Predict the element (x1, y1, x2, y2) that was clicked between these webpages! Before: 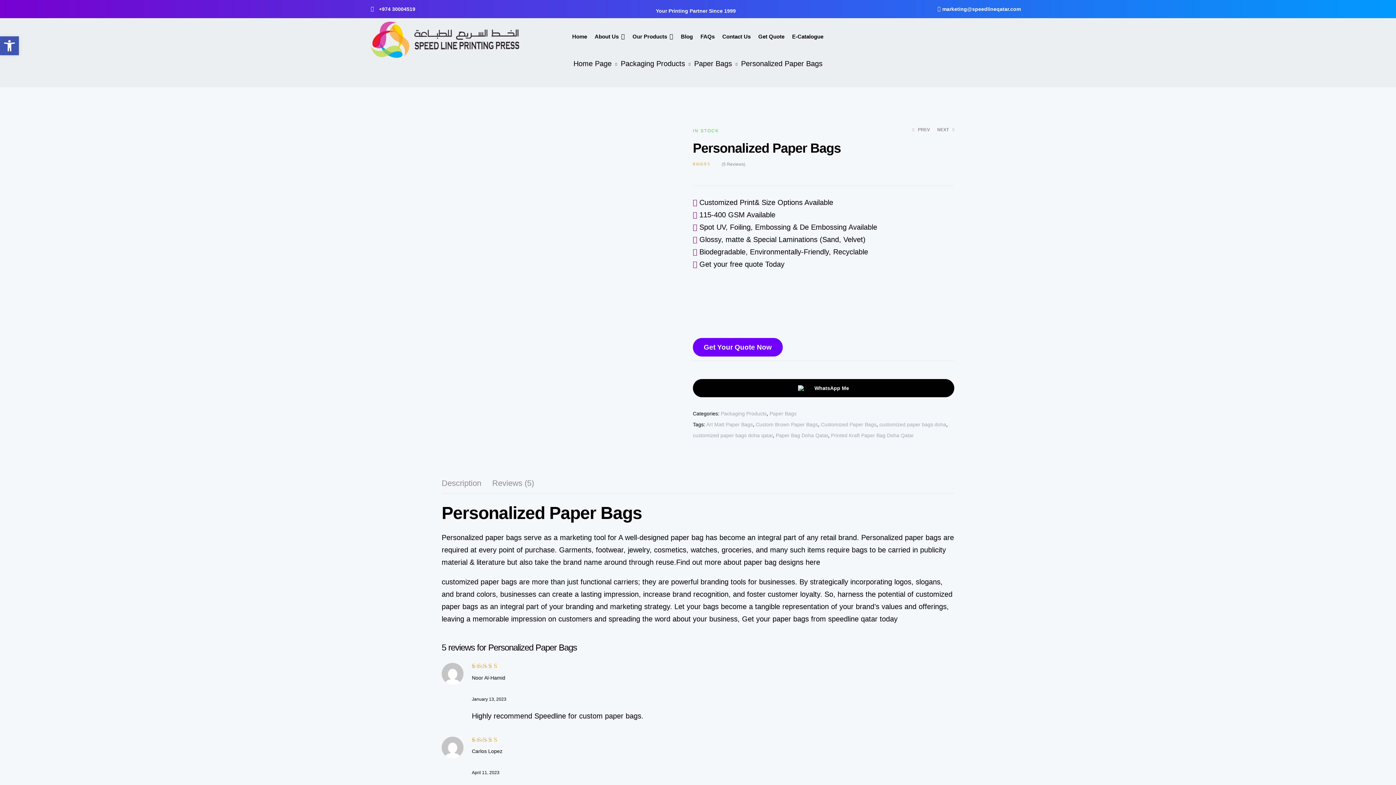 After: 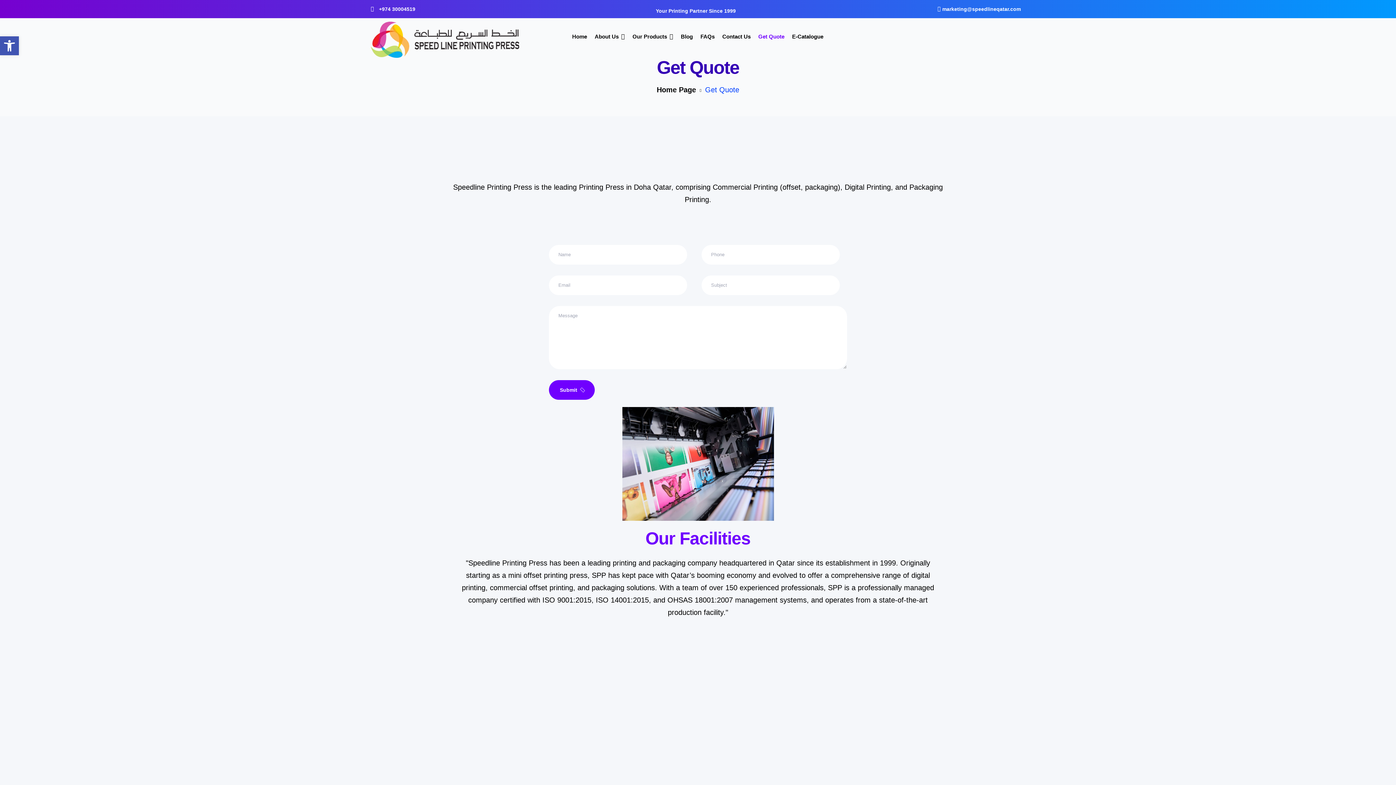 Action: bbox: (754, 19, 788, 54) label: Get Quote